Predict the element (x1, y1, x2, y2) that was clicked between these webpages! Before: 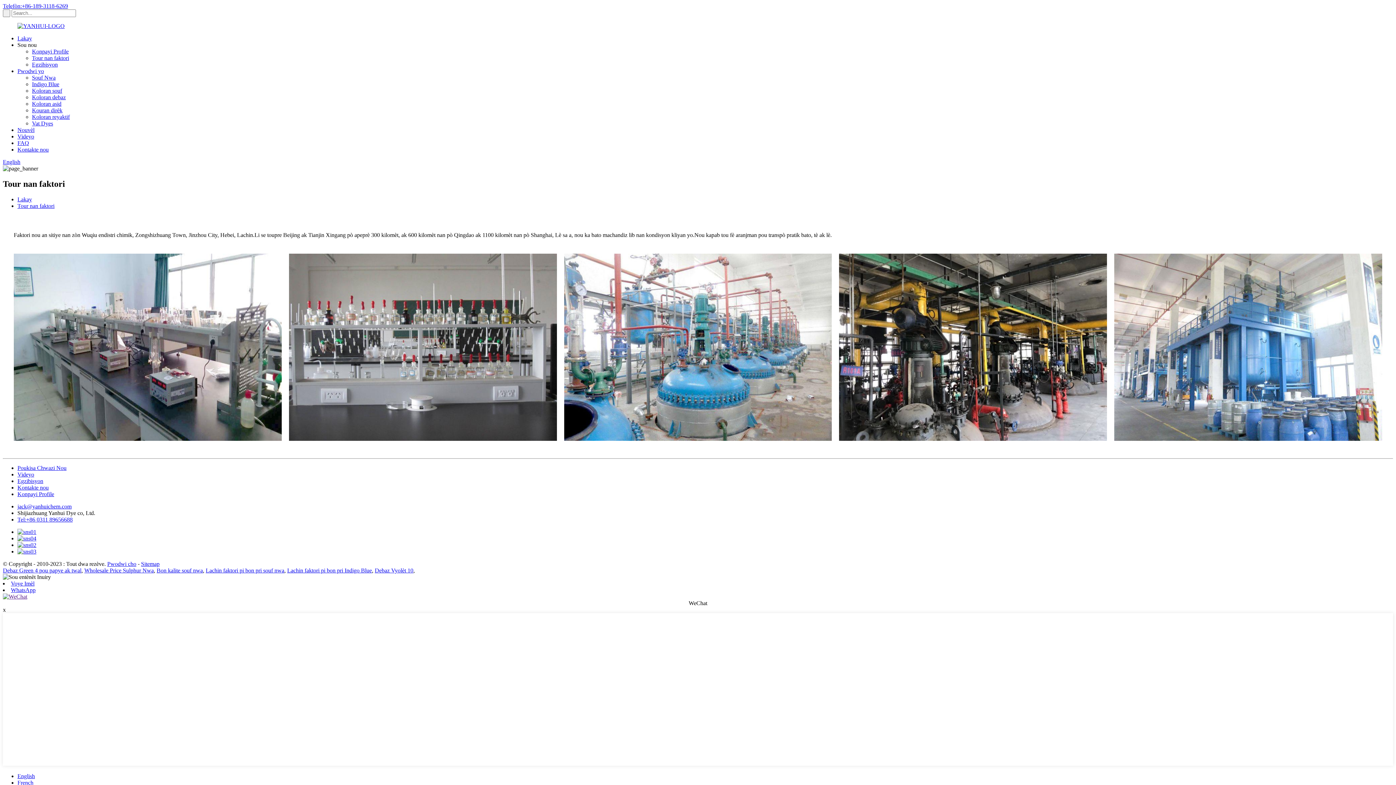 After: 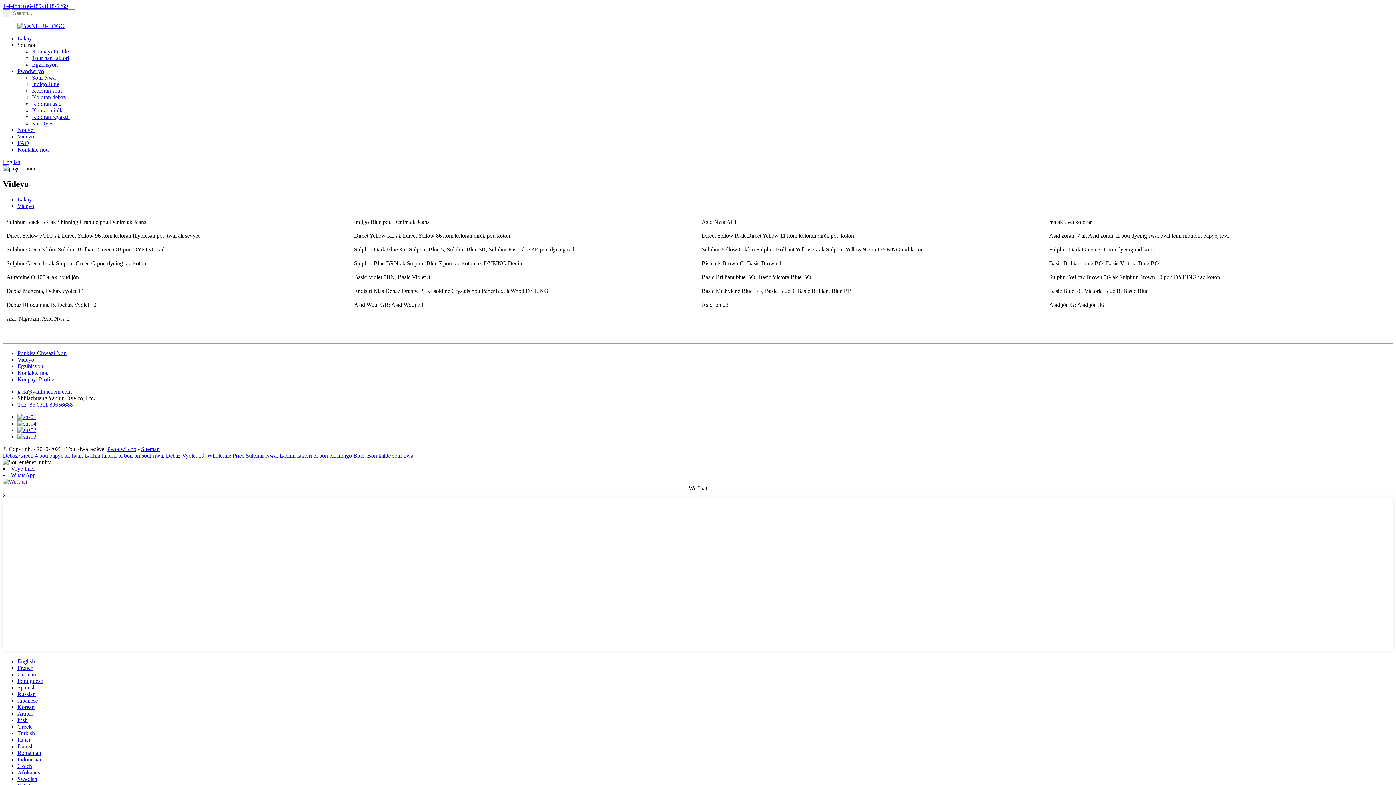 Action: bbox: (17, 471, 34, 477) label: Videyo